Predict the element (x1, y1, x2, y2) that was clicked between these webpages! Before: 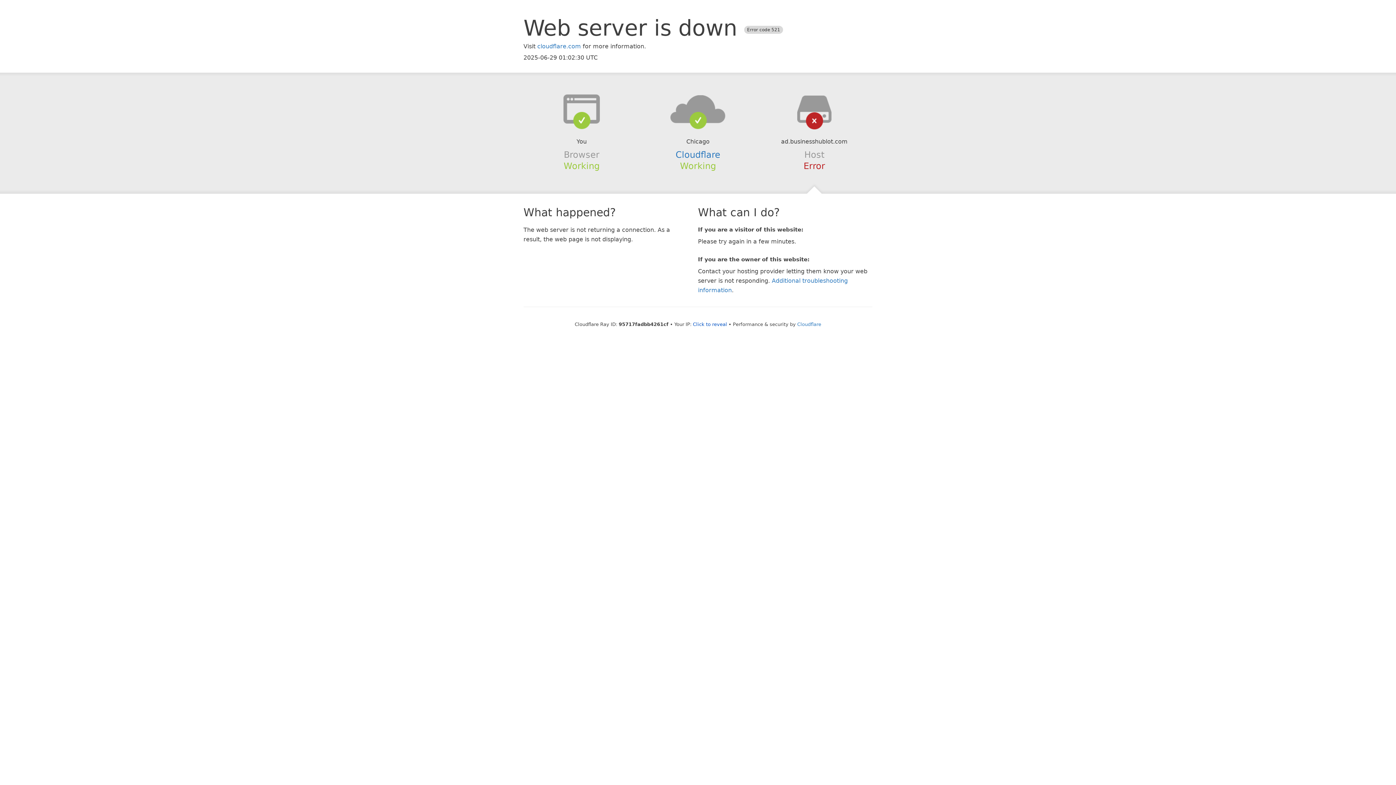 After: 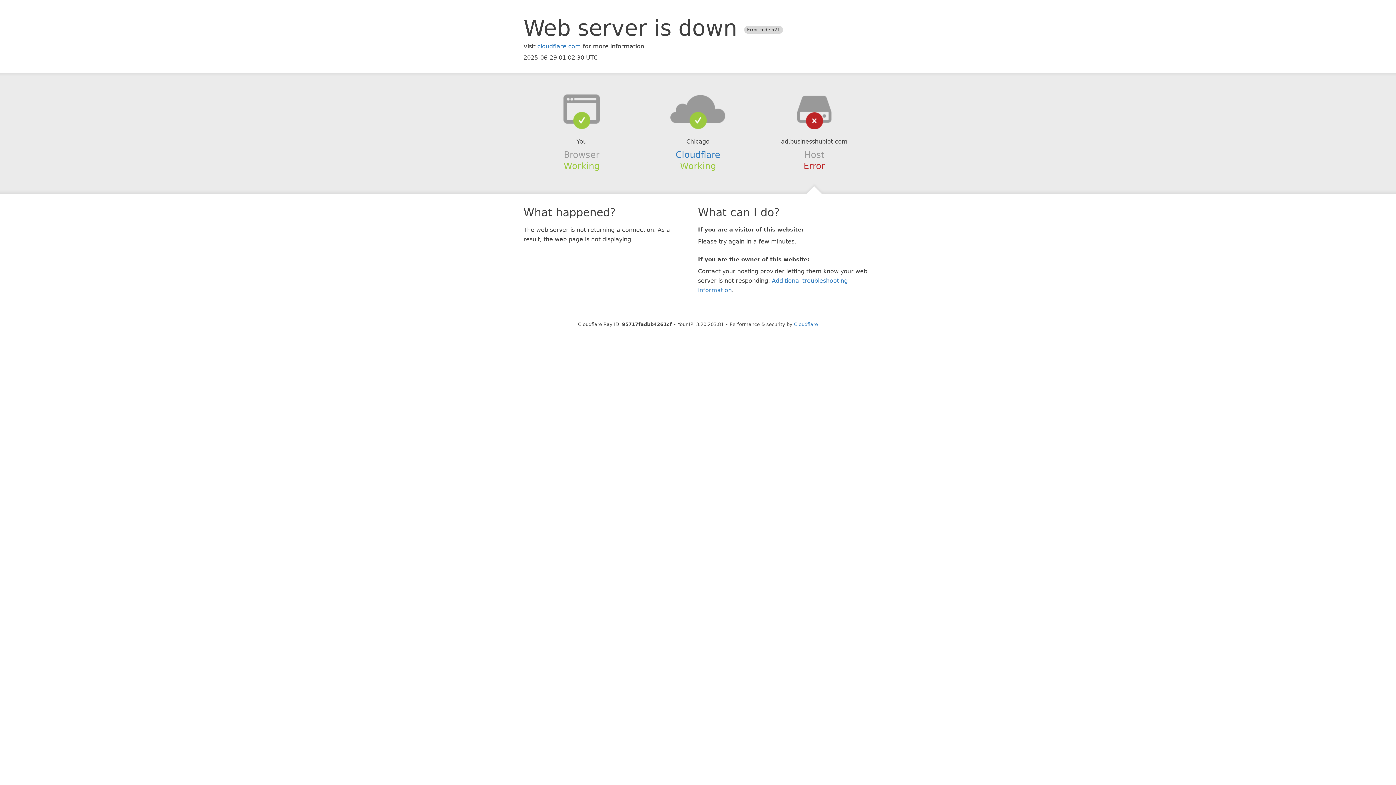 Action: label: Click to reveal bbox: (693, 321, 727, 327)